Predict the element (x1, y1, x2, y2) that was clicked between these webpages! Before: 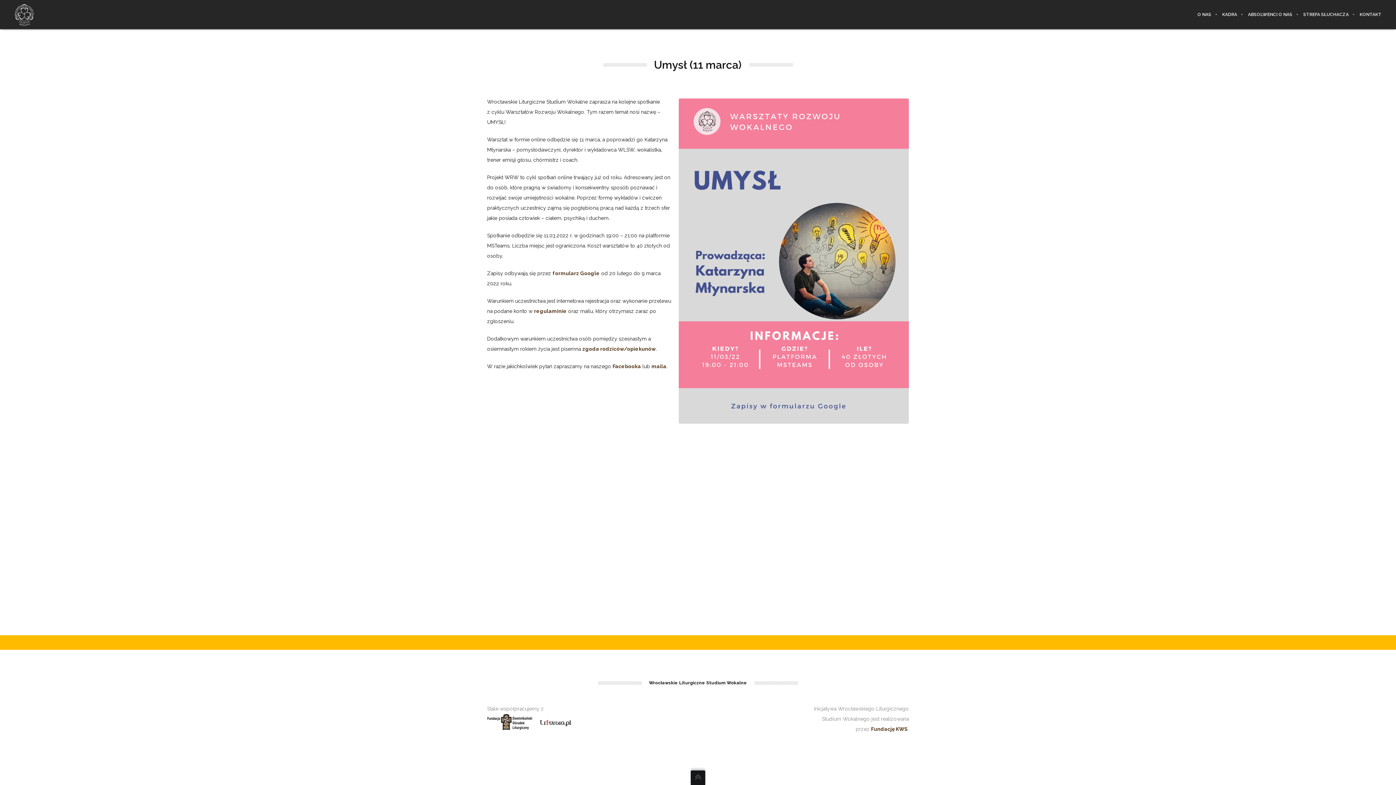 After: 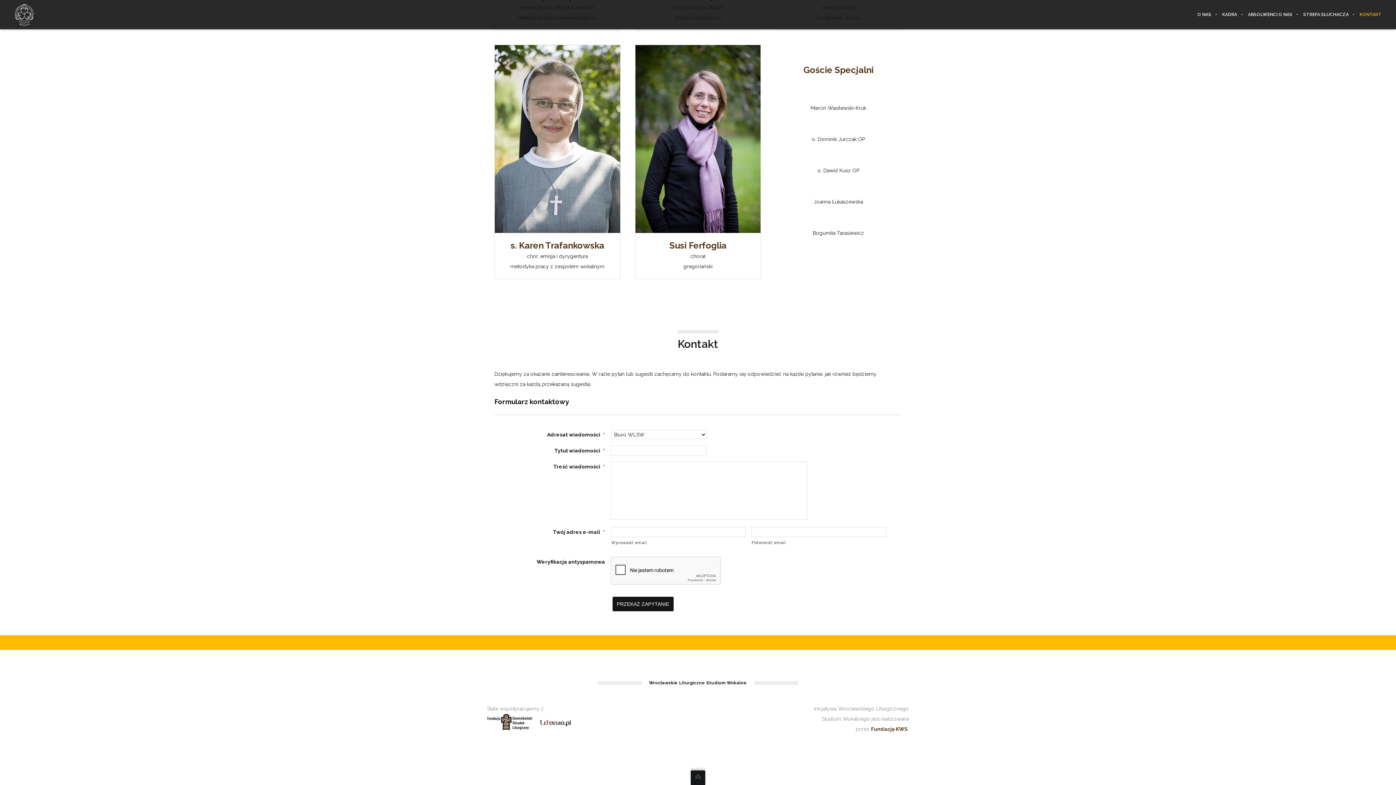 Action: bbox: (1354, 0, 1381, 29) label: KONTAKT